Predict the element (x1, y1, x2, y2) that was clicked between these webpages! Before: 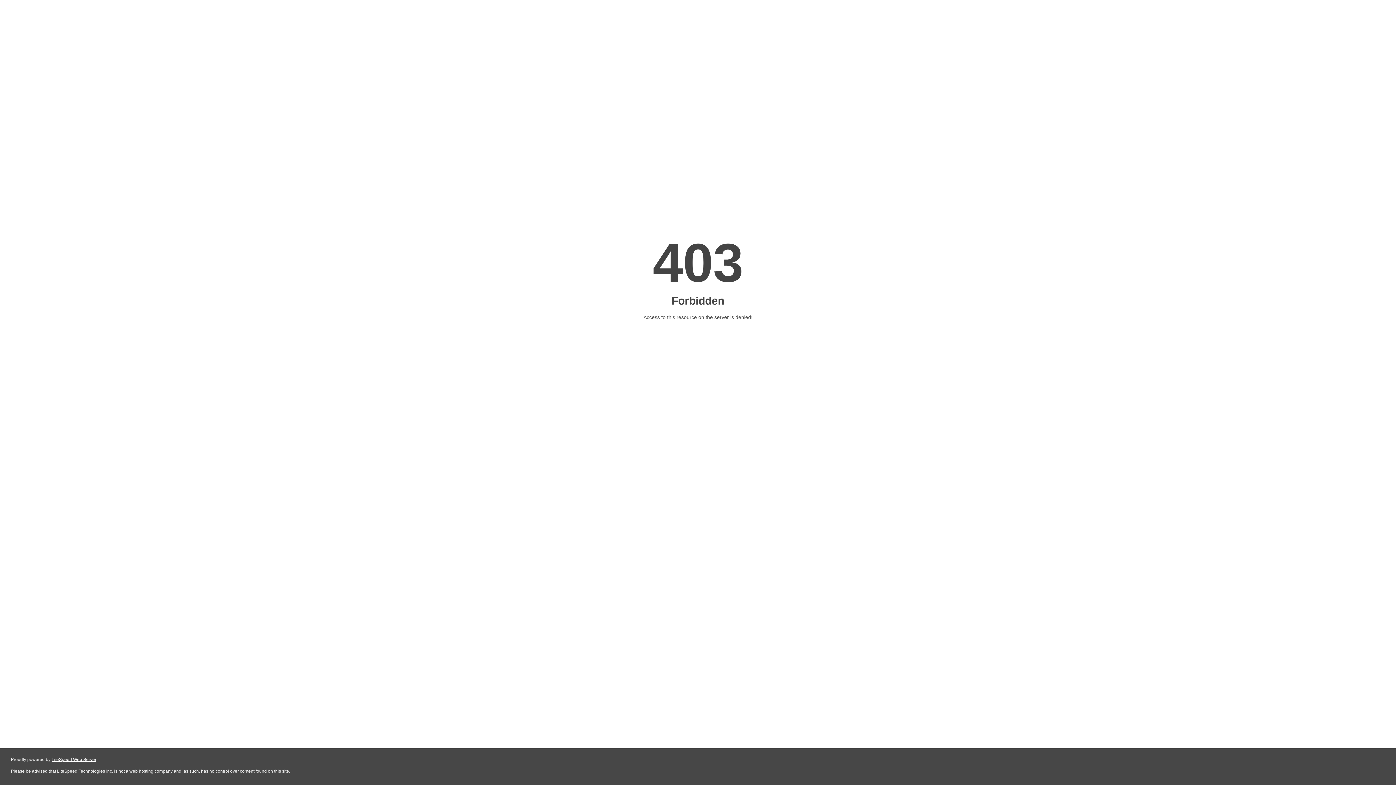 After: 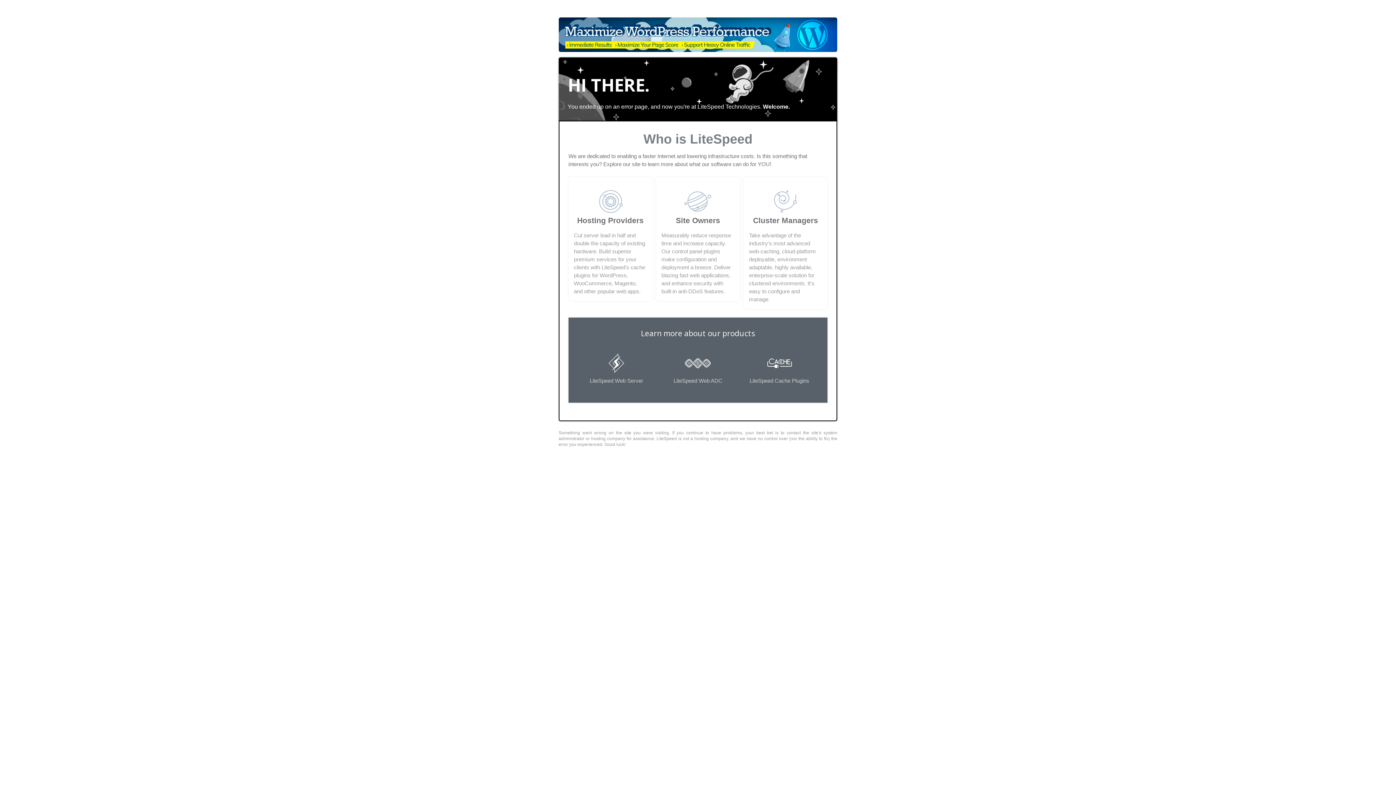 Action: label: LiteSpeed Web Server bbox: (51, 757, 96, 762)